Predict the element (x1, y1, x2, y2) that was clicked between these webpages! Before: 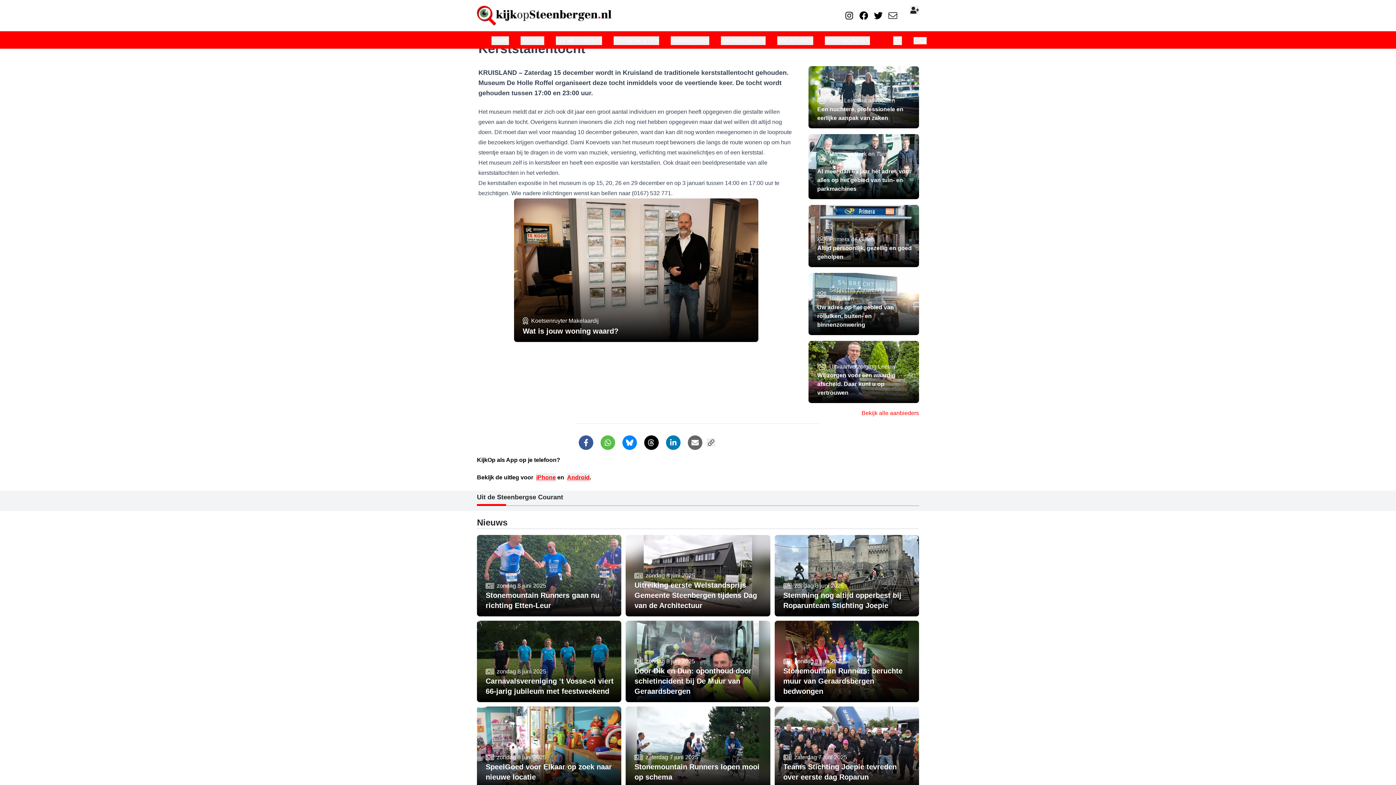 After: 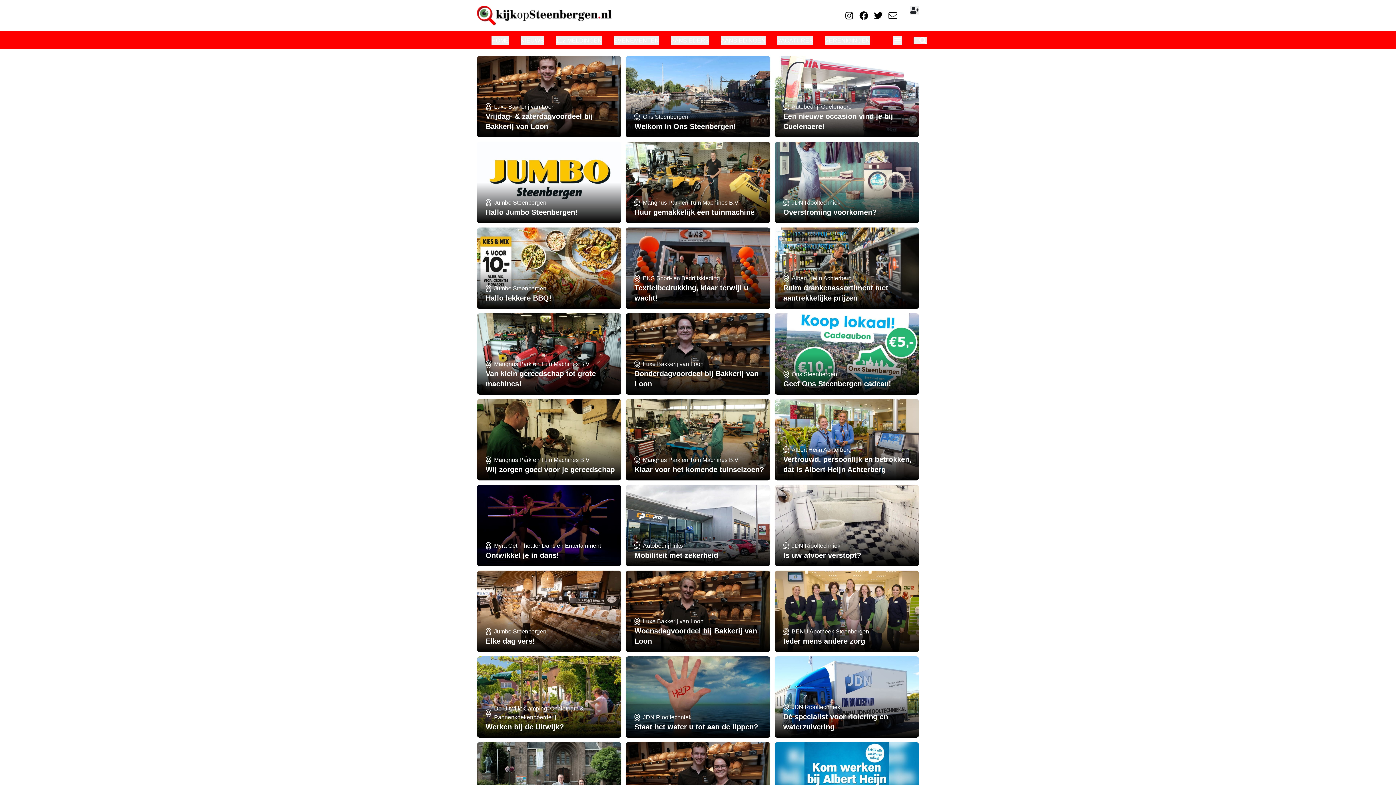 Action: label: AANBIEDINGEN bbox: (721, 36, 765, 45)